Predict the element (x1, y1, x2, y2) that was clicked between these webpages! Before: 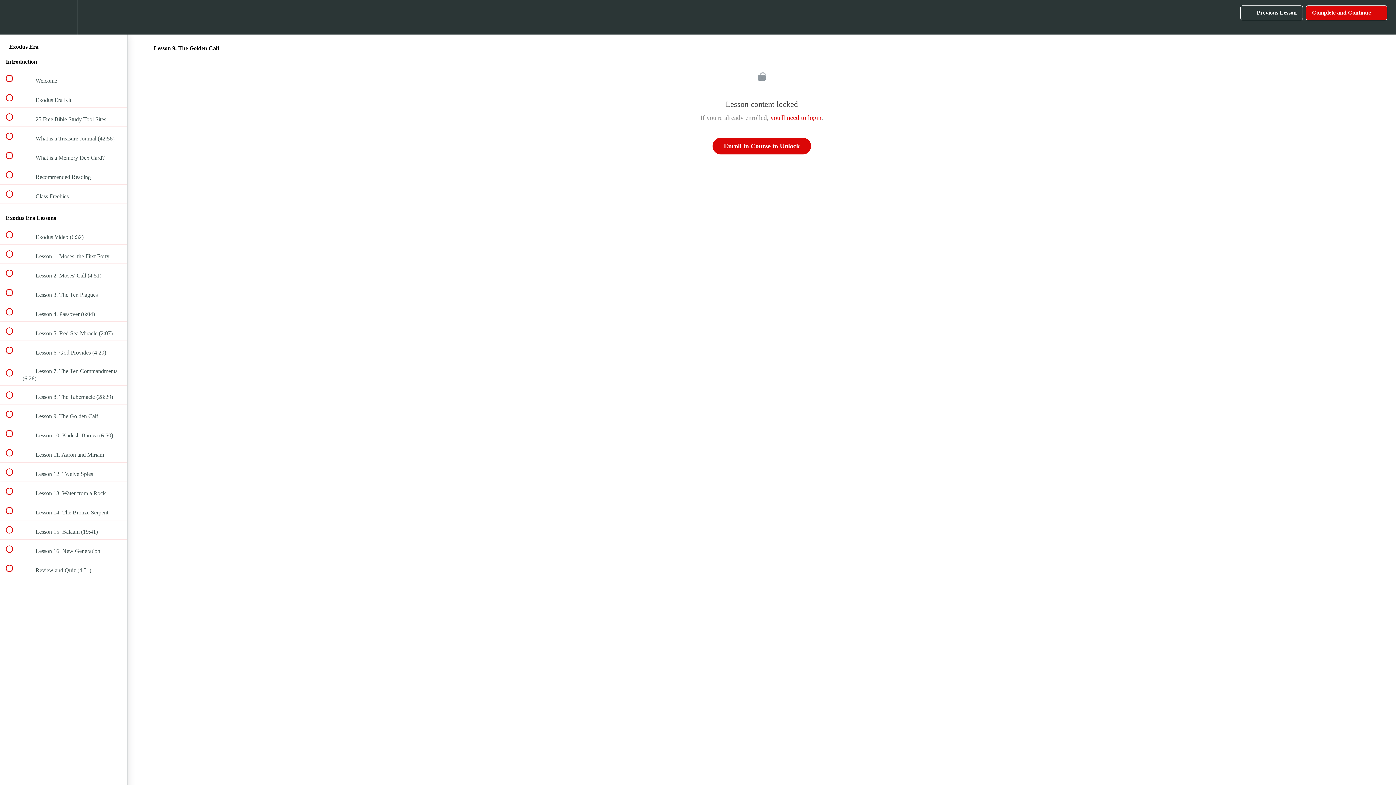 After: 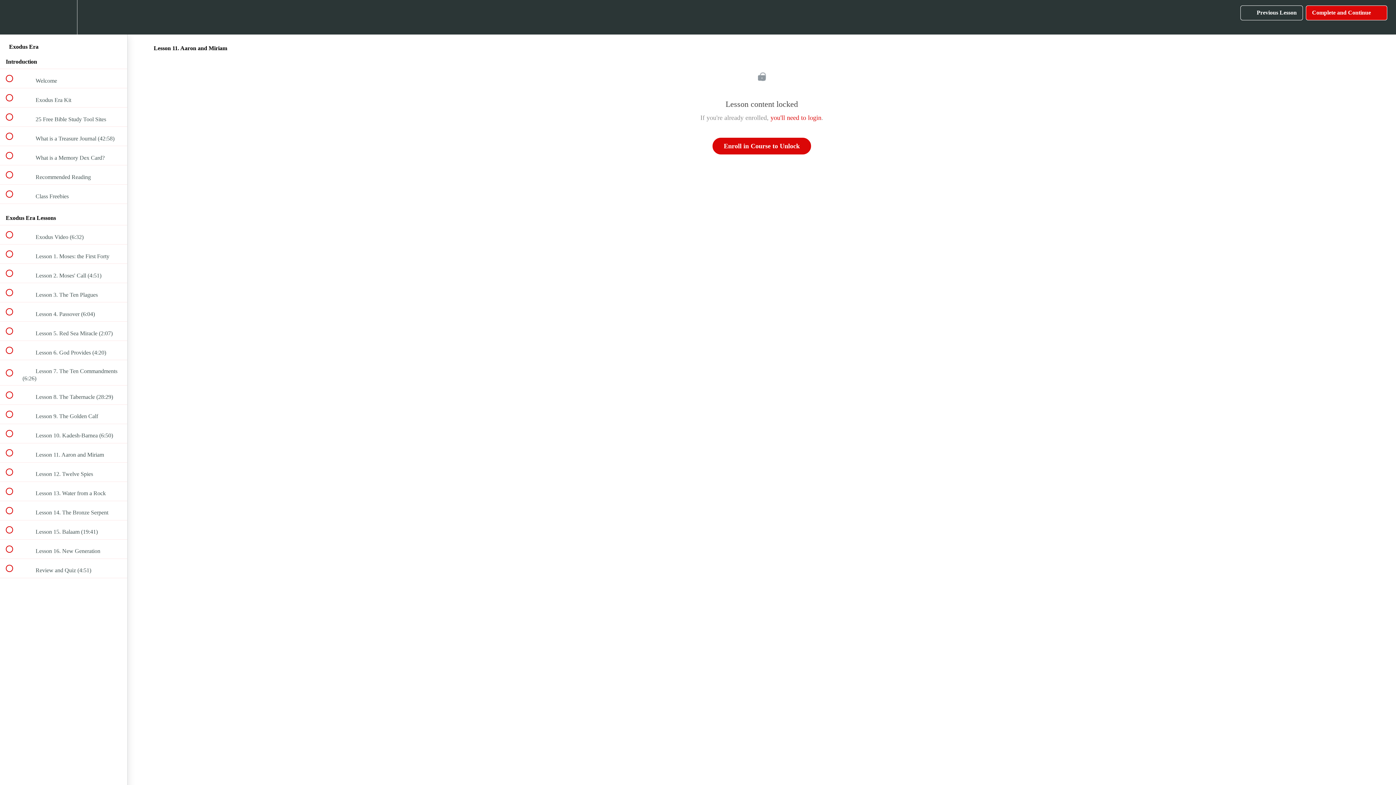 Action: bbox: (0, 443, 127, 462) label:  
 Lesson 11. Aaron and Miriam